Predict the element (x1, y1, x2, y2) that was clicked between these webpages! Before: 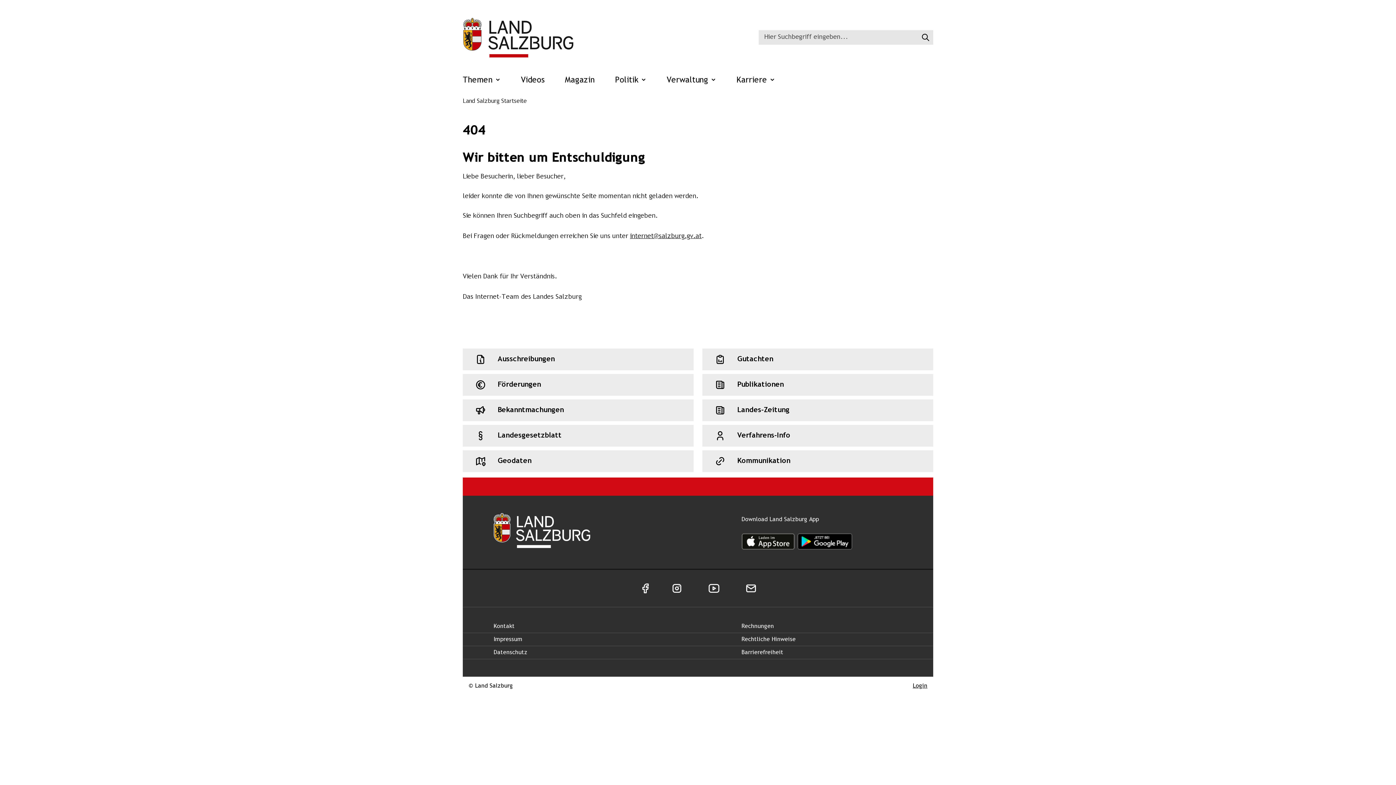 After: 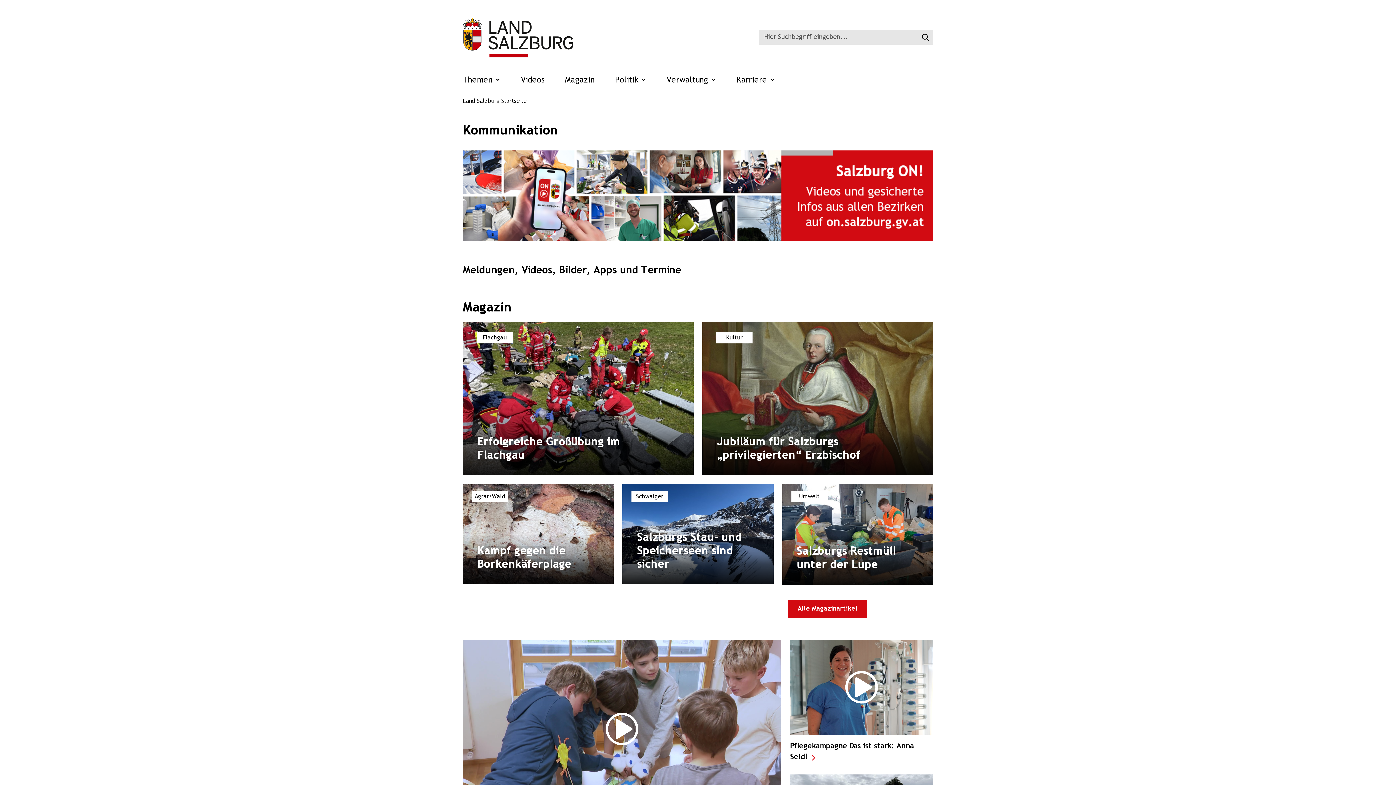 Action: bbox: (702, 450, 933, 472) label: Schnellzugriff: Kommunikation